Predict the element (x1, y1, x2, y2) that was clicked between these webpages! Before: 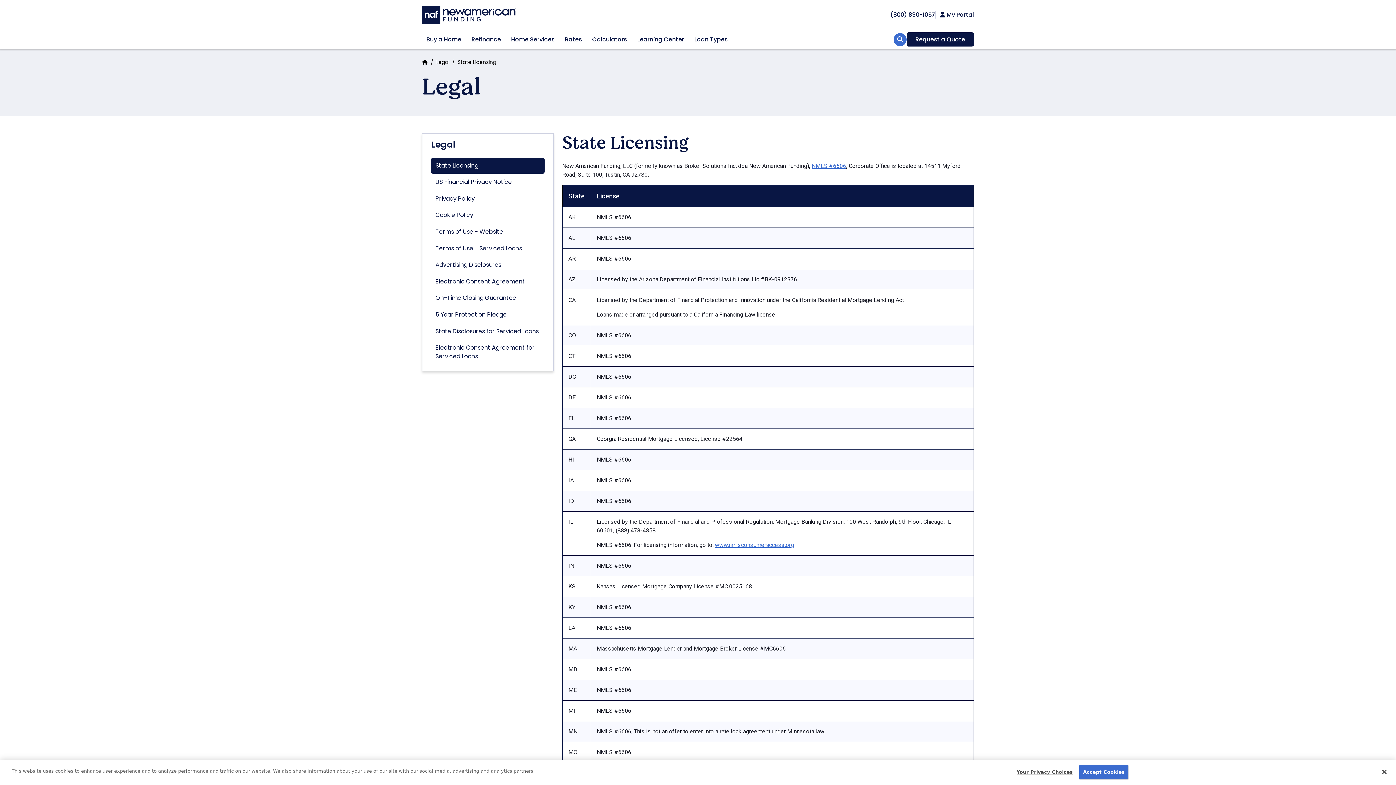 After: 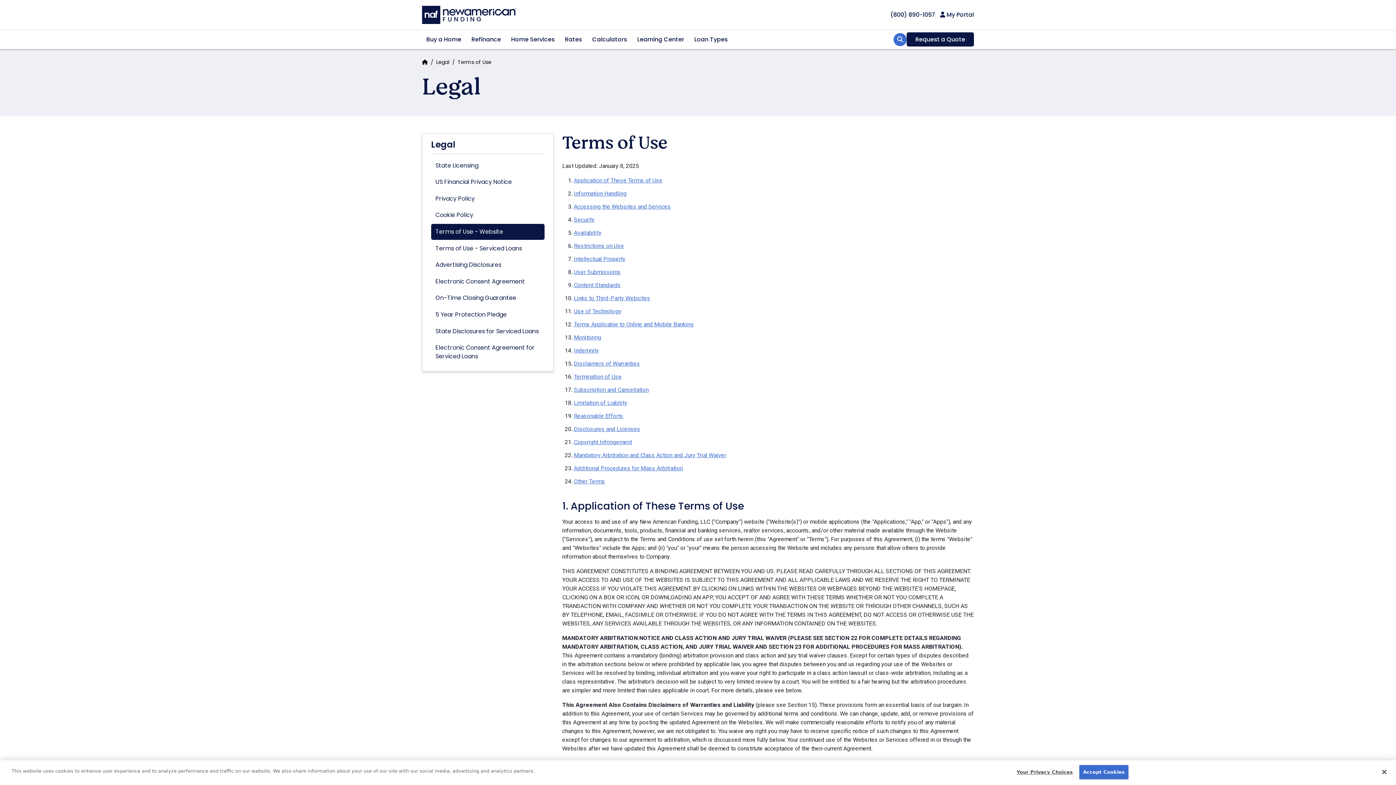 Action: label: Terms of Use - Website bbox: (431, 223, 544, 239)